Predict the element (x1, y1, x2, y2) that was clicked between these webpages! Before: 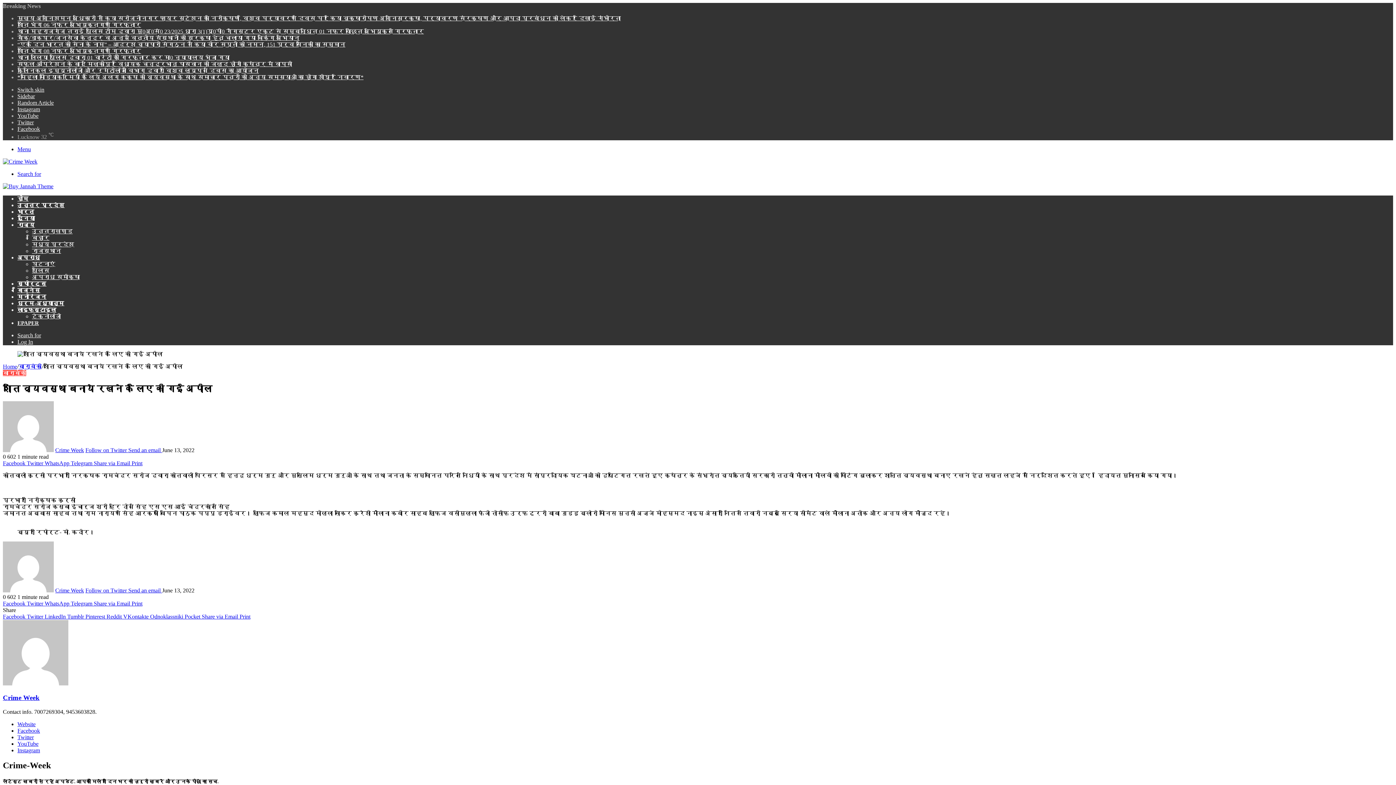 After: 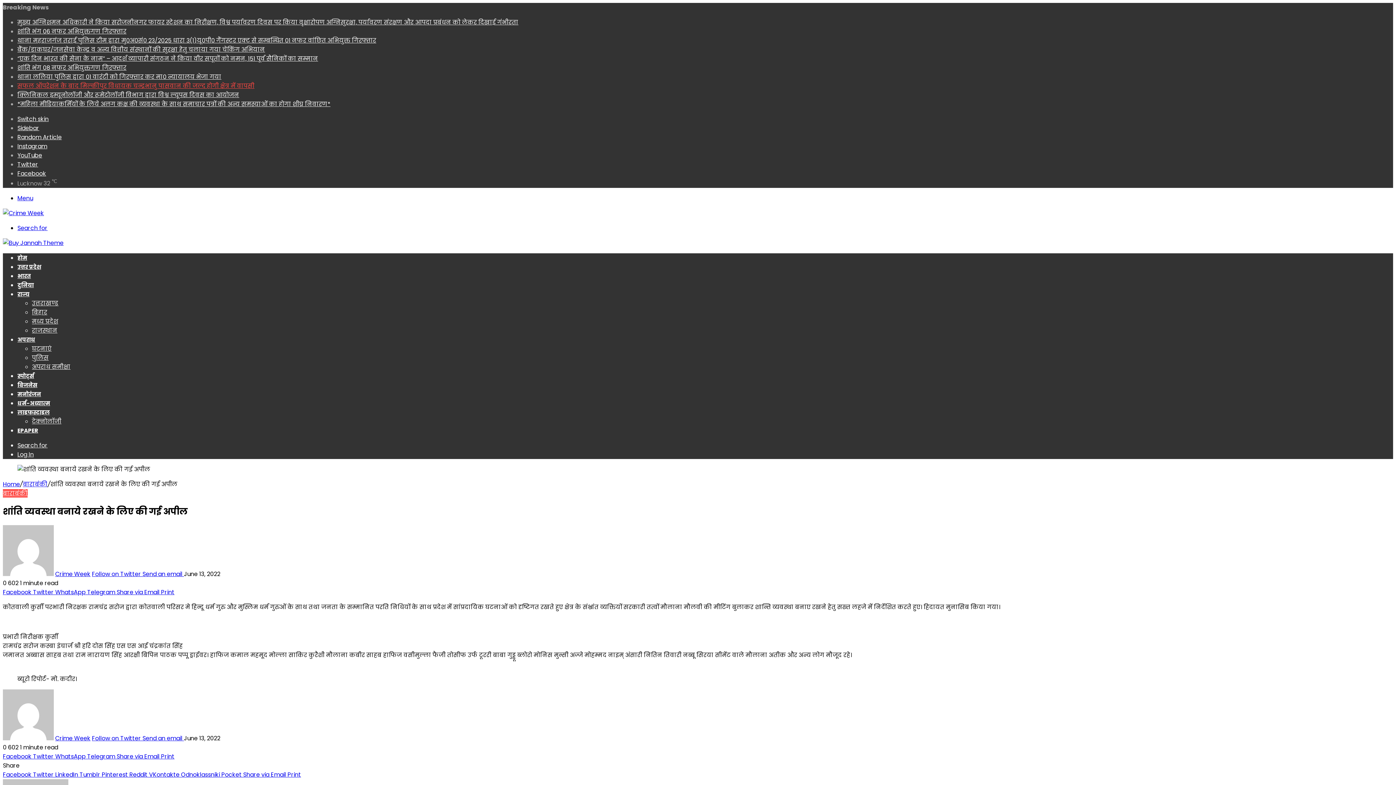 Action: bbox: (17, 86, 44, 92) label: Switch skin